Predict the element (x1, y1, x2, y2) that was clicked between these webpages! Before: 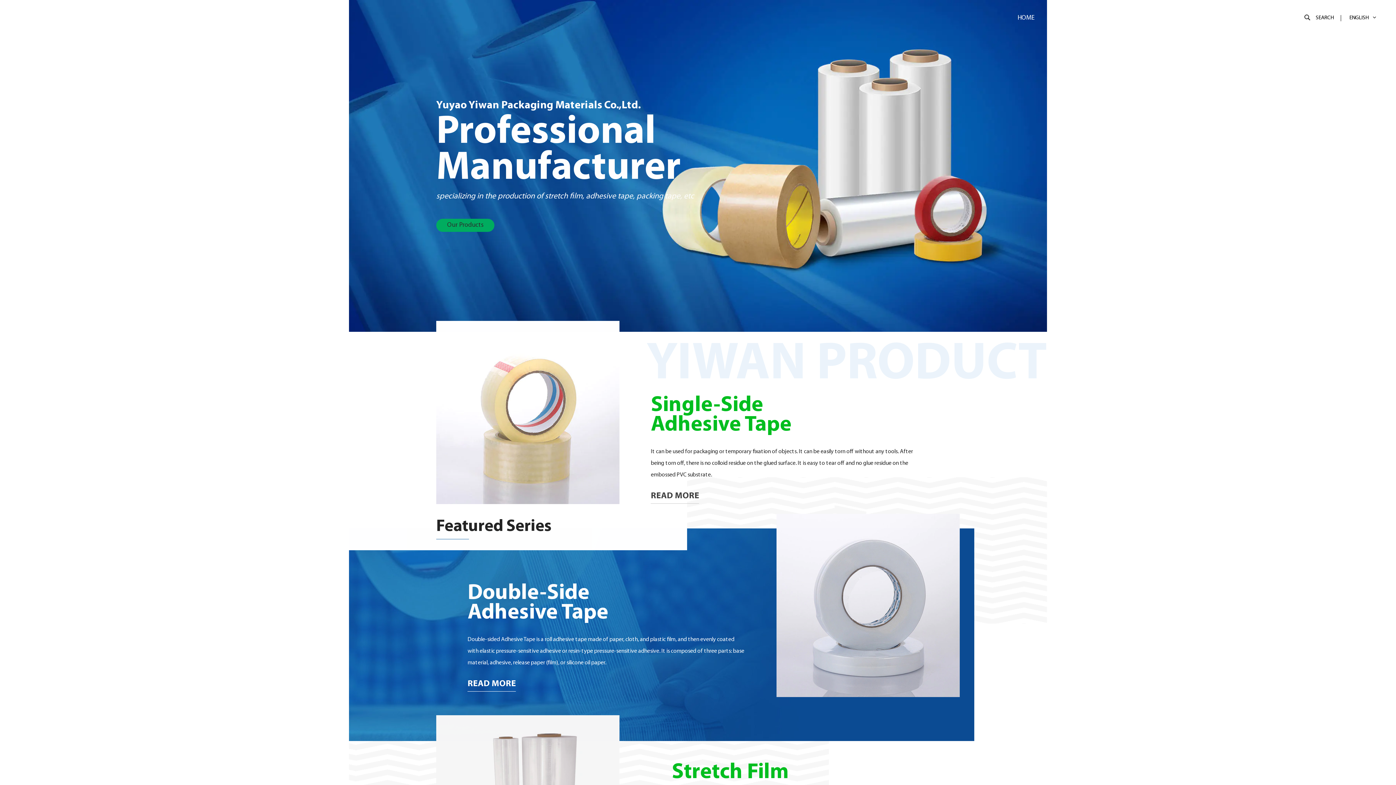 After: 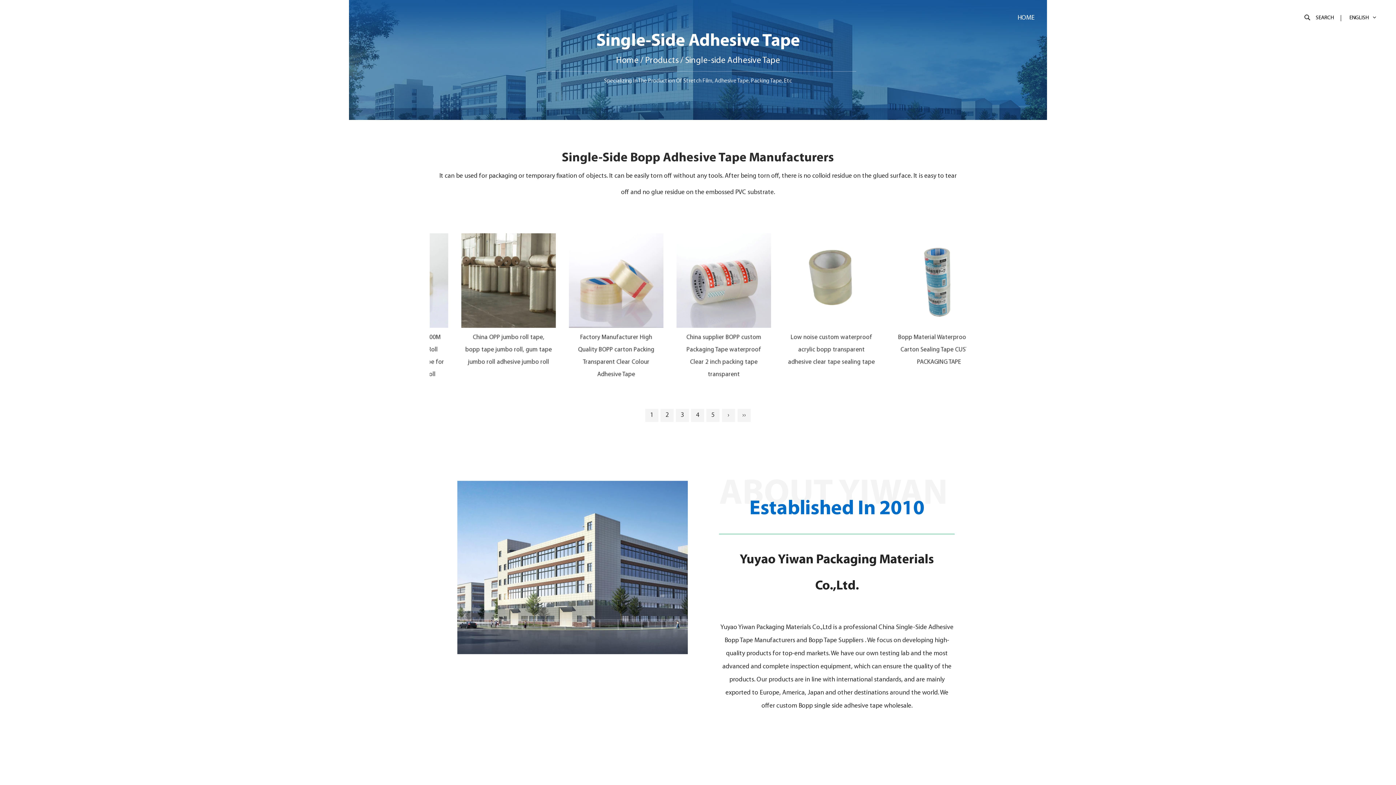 Action: bbox: (651, 395, 791, 436) label: Single-Side Adhesive Tape